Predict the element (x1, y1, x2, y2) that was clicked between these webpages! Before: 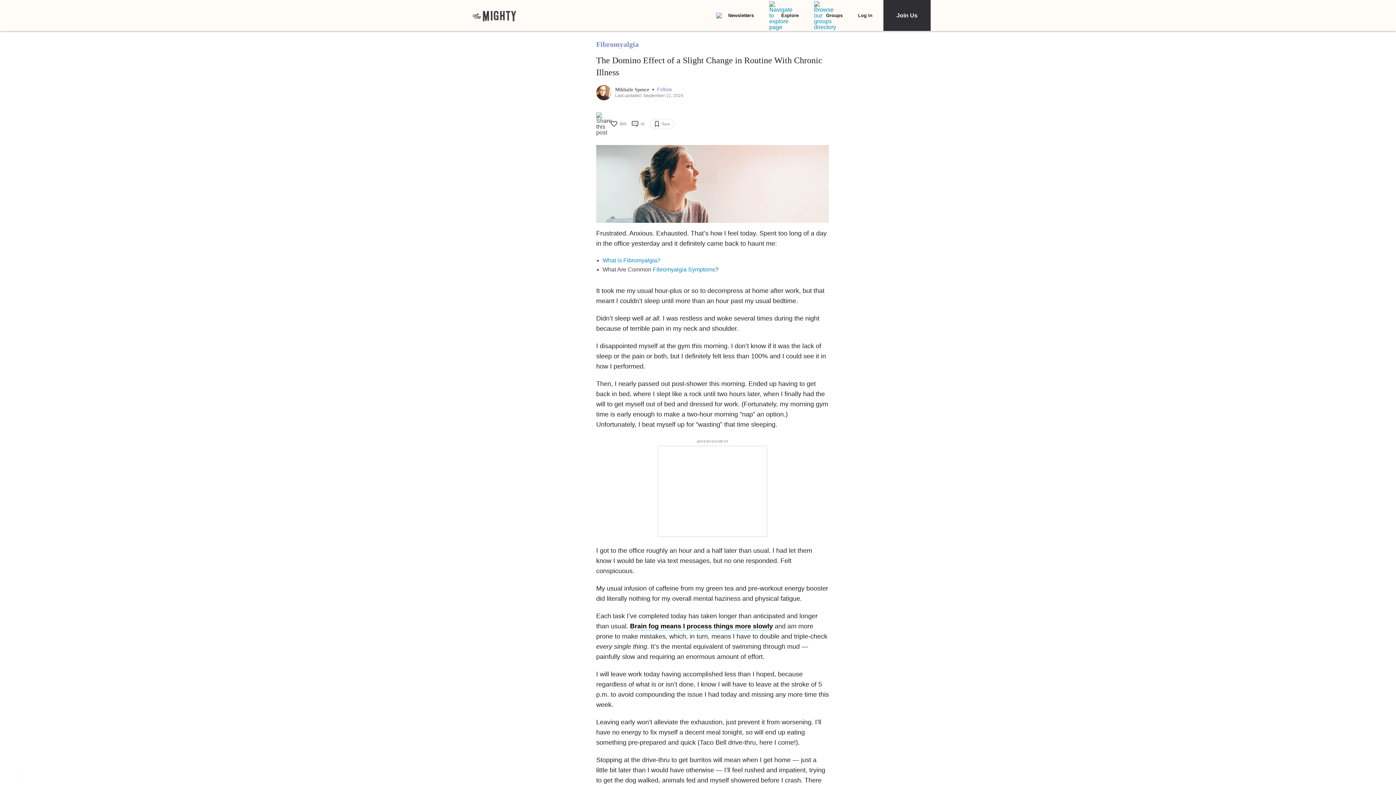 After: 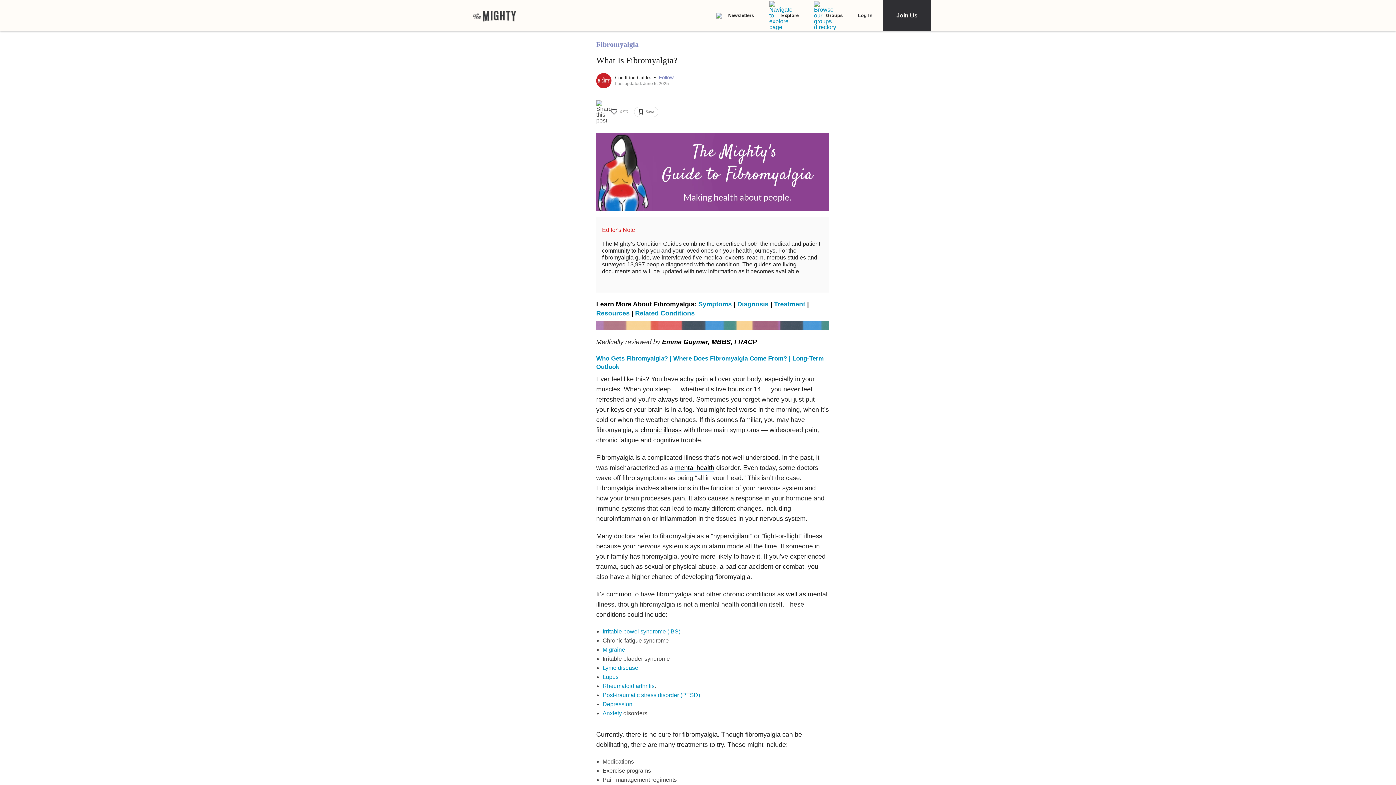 Action: bbox: (602, 257, 660, 263) label: What is Fibromyalgia?